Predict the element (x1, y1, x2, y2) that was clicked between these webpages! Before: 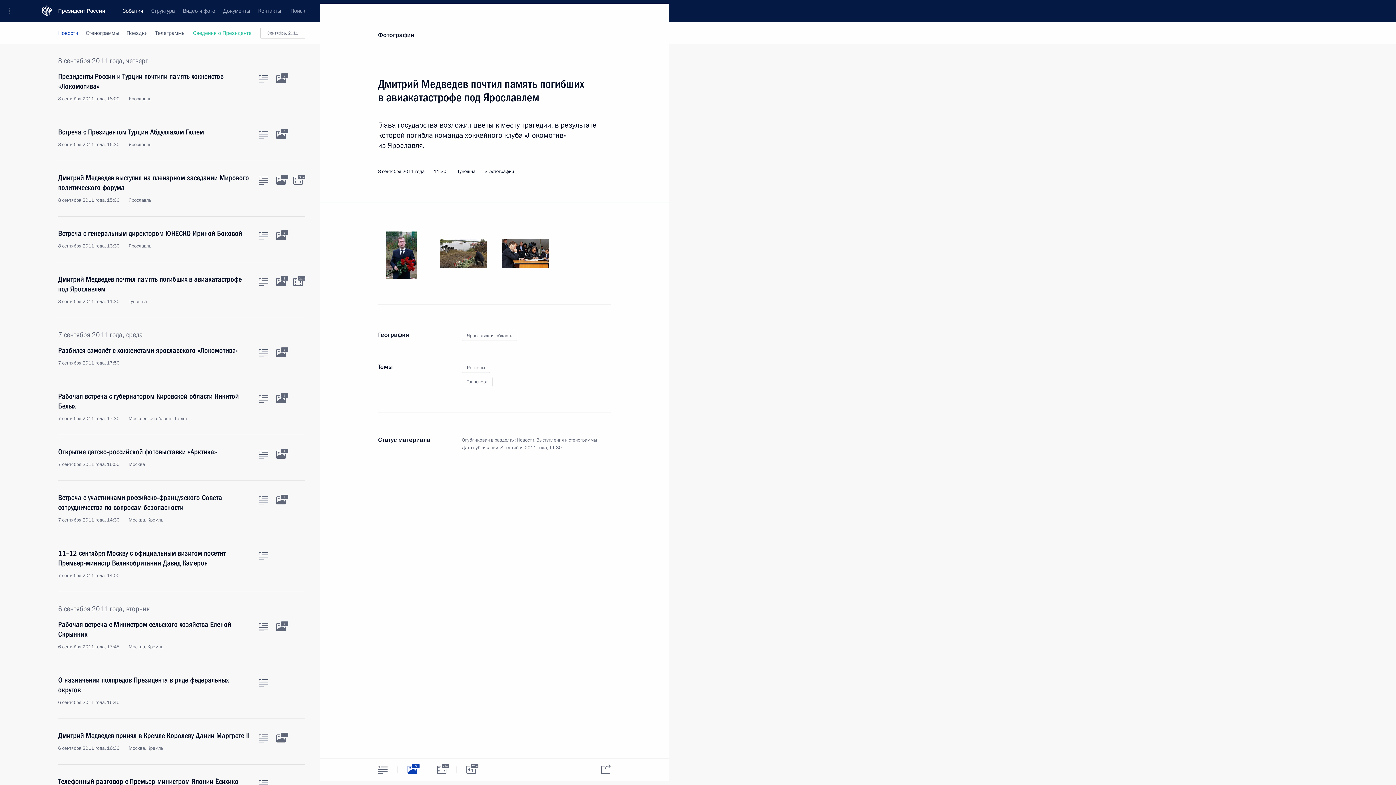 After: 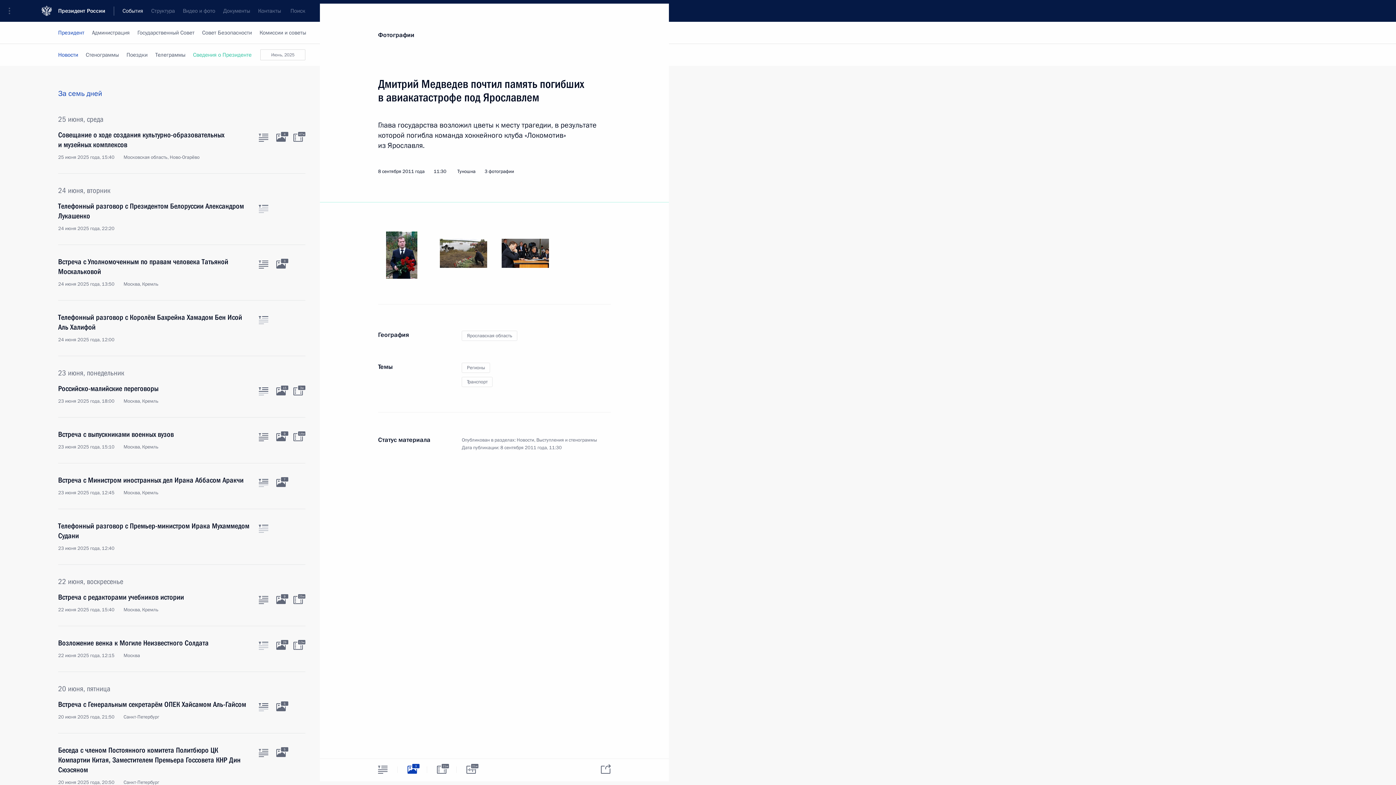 Action: label: События bbox: (118, 0, 147, 21)